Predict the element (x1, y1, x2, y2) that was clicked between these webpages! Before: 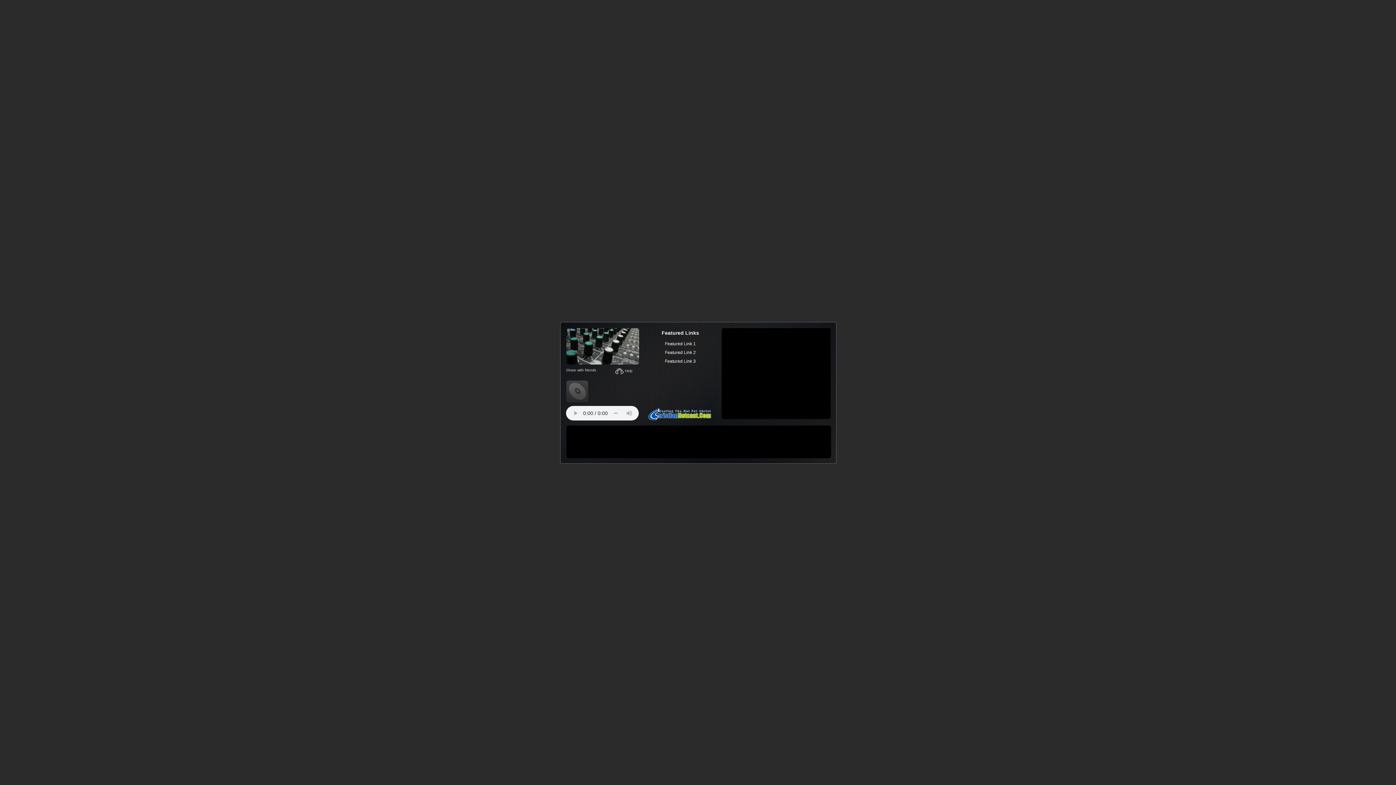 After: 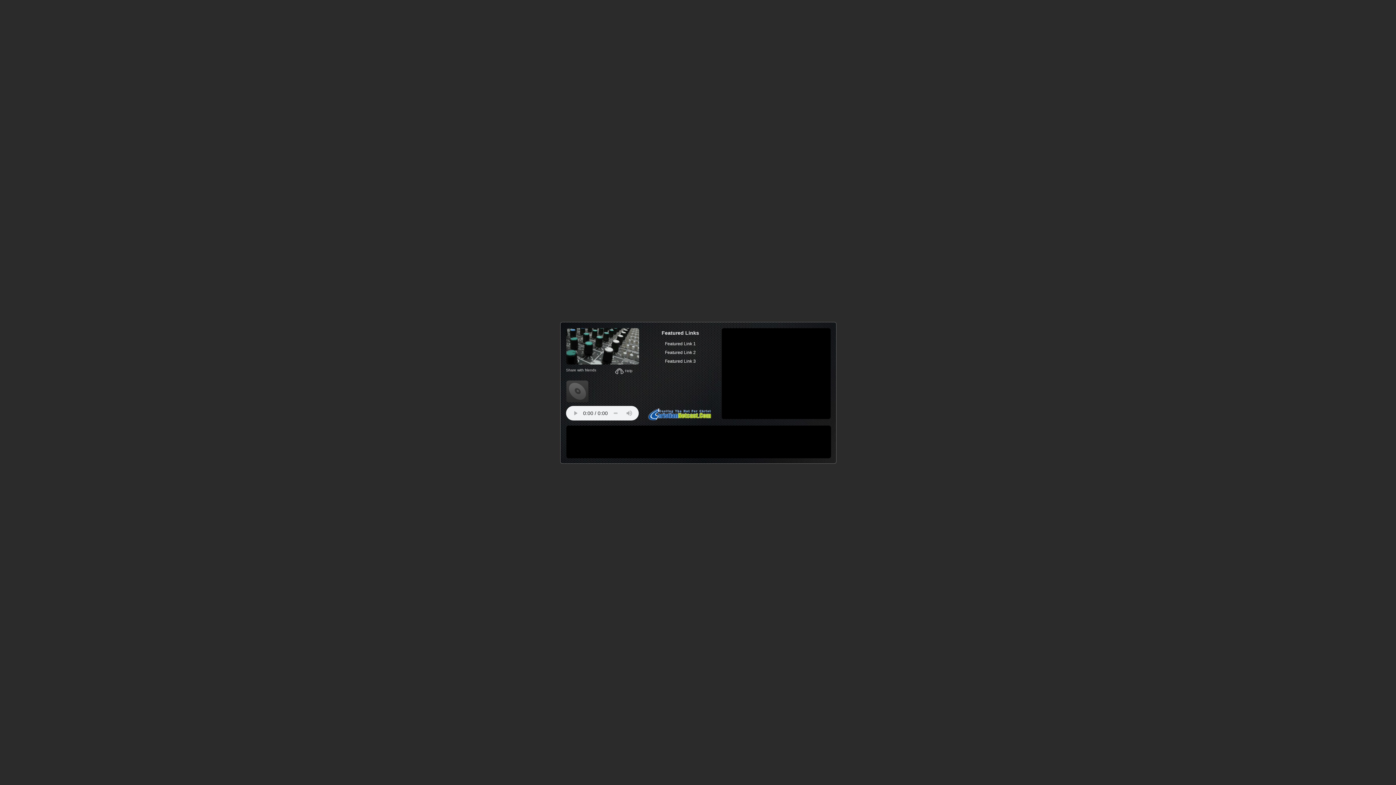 Action: bbox: (665, 358, 696, 364) label: Featured Link 3